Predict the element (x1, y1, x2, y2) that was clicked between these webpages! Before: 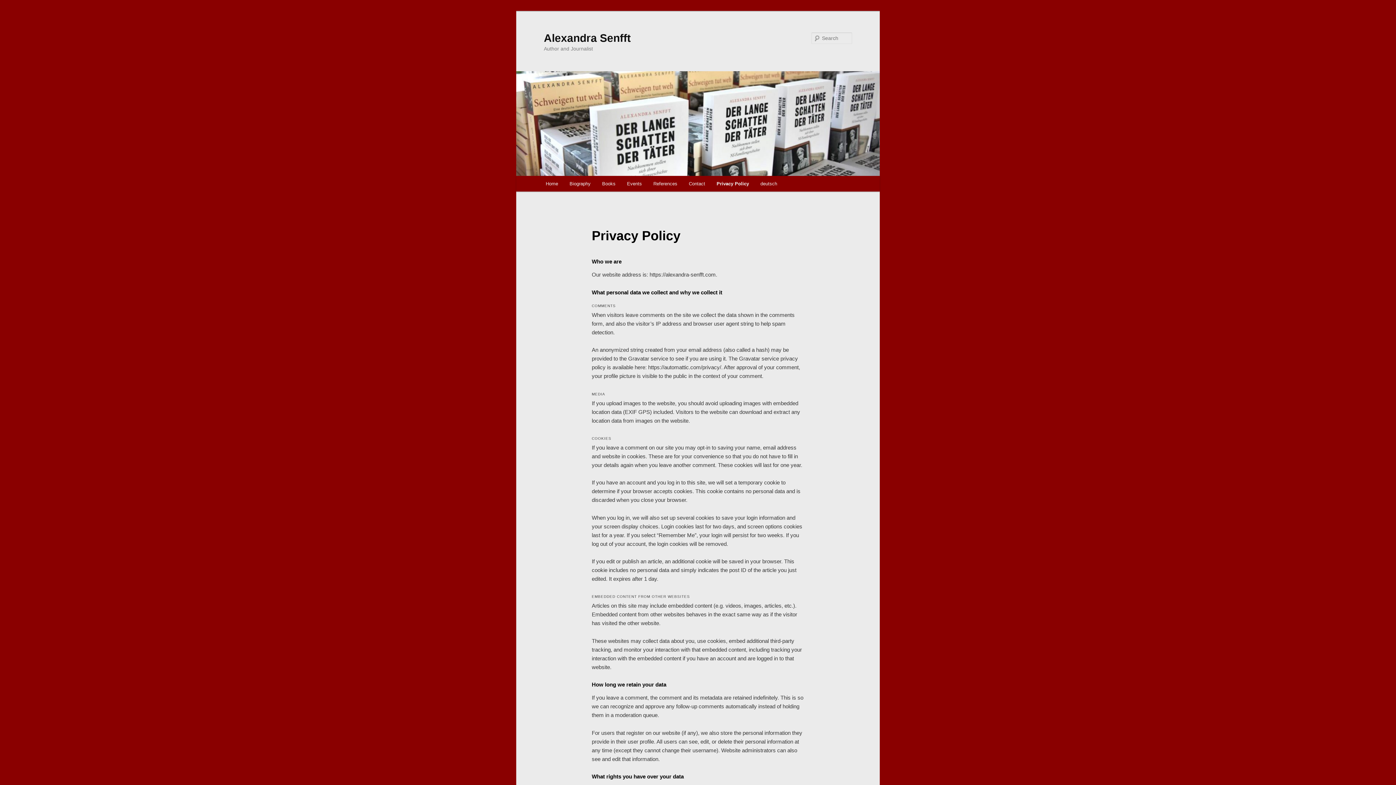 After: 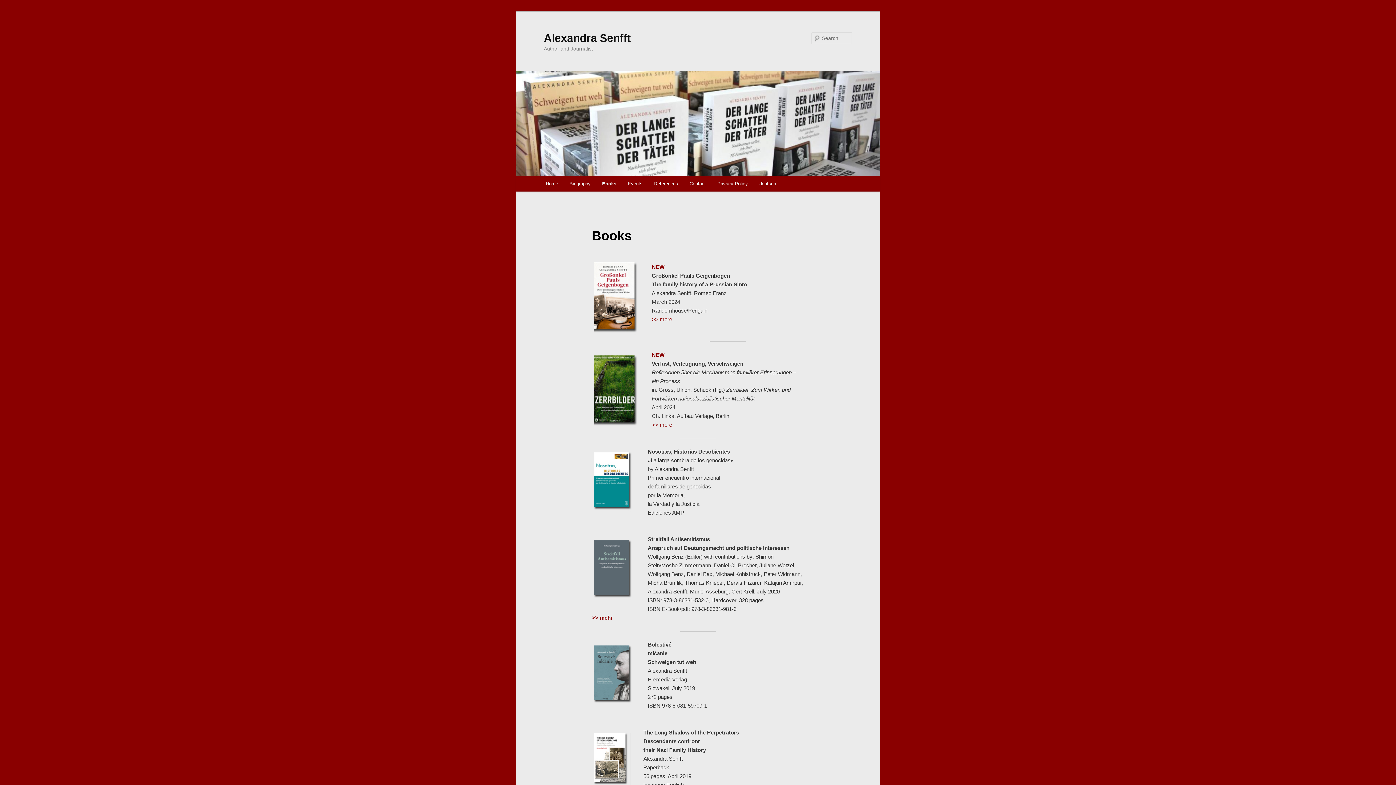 Action: label: Books bbox: (596, 176, 621, 191)